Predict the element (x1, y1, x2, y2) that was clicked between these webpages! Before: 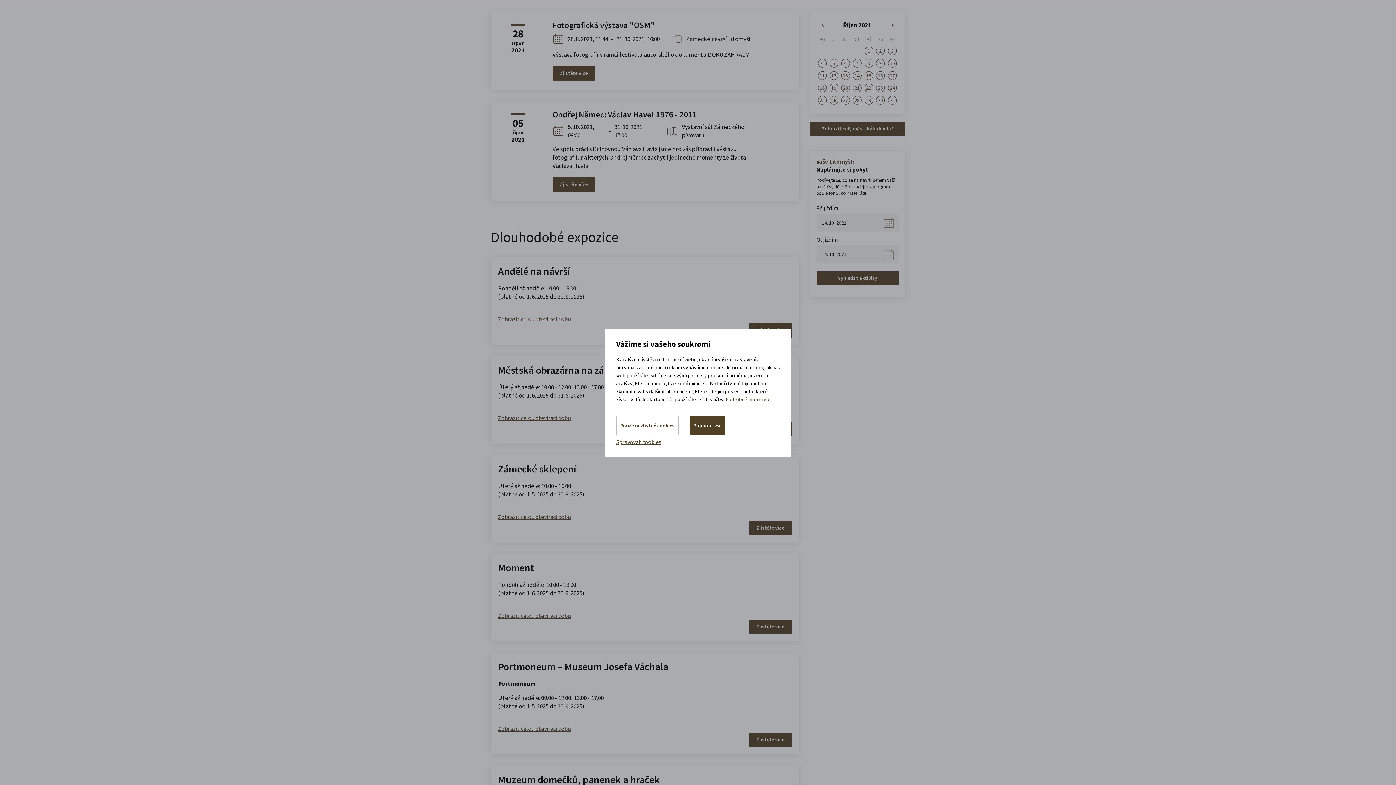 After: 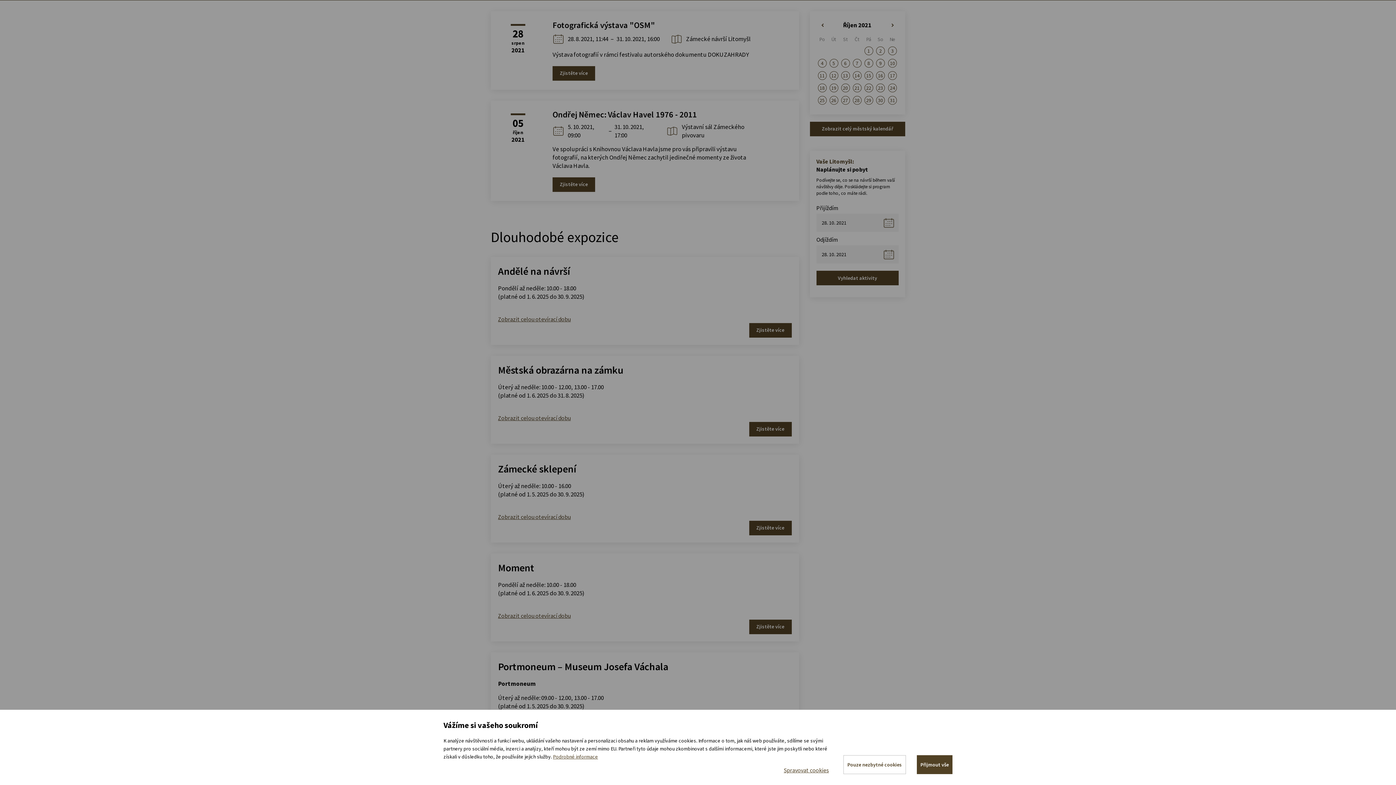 Action: bbox: (852, 95, 861, 104) label: 28